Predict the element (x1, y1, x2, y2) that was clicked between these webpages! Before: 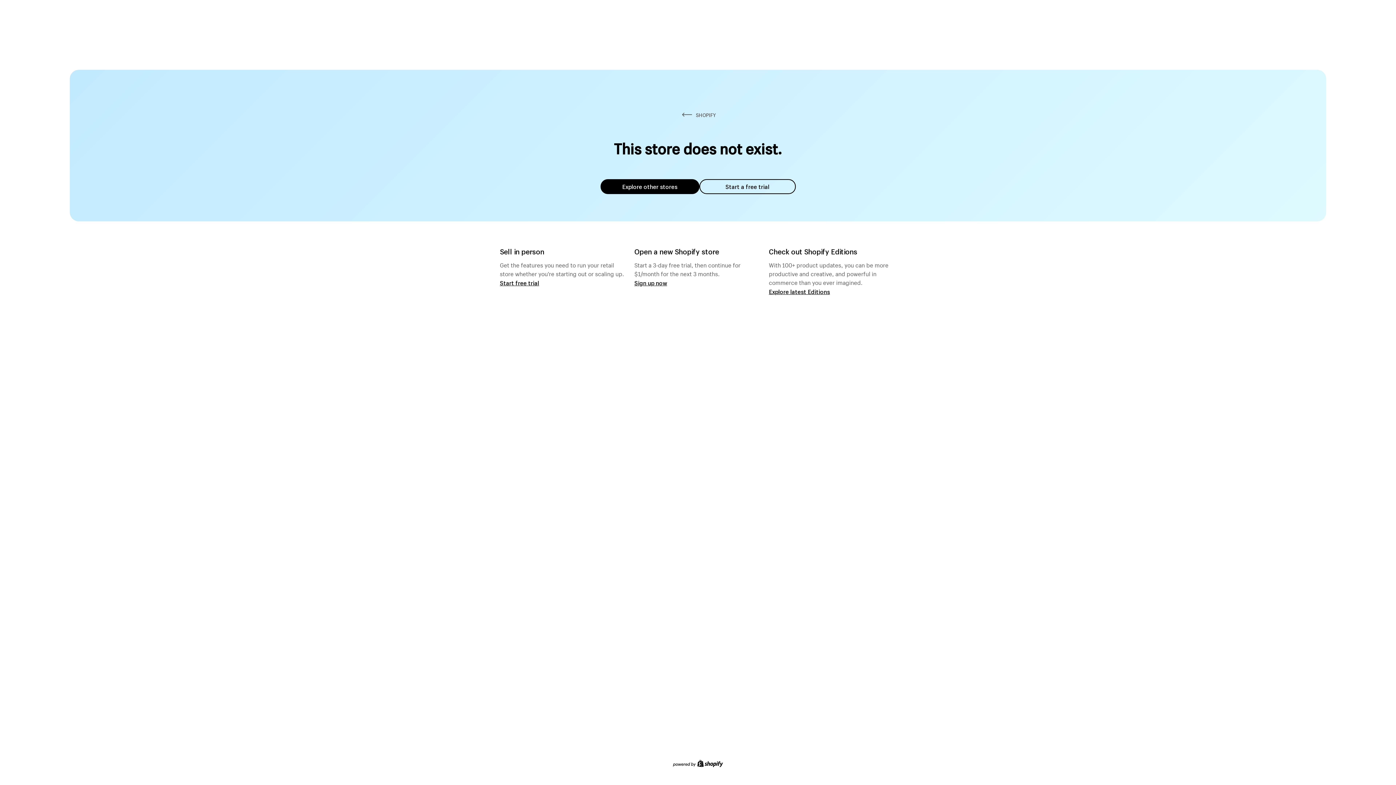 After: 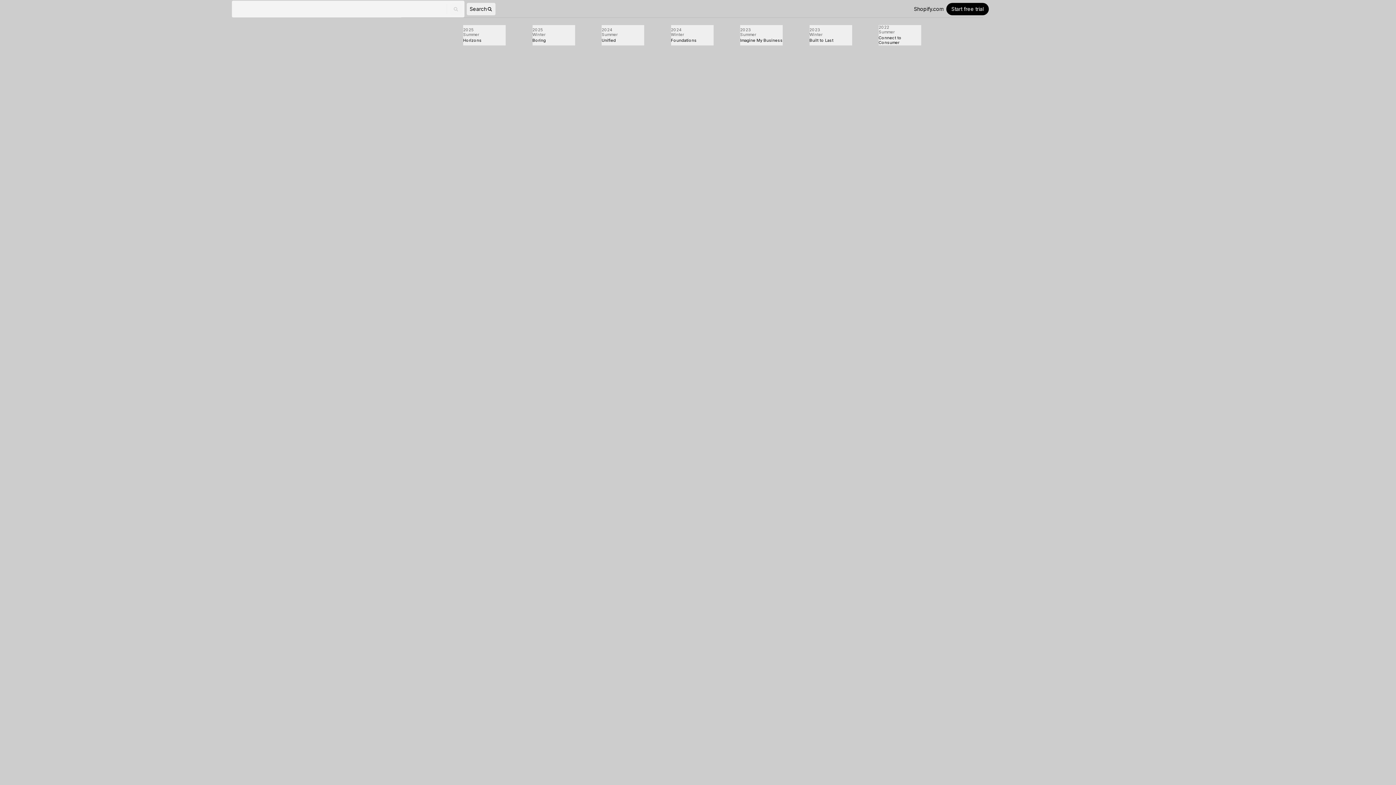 Action: label: Explore latest Editions bbox: (769, 287, 830, 295)